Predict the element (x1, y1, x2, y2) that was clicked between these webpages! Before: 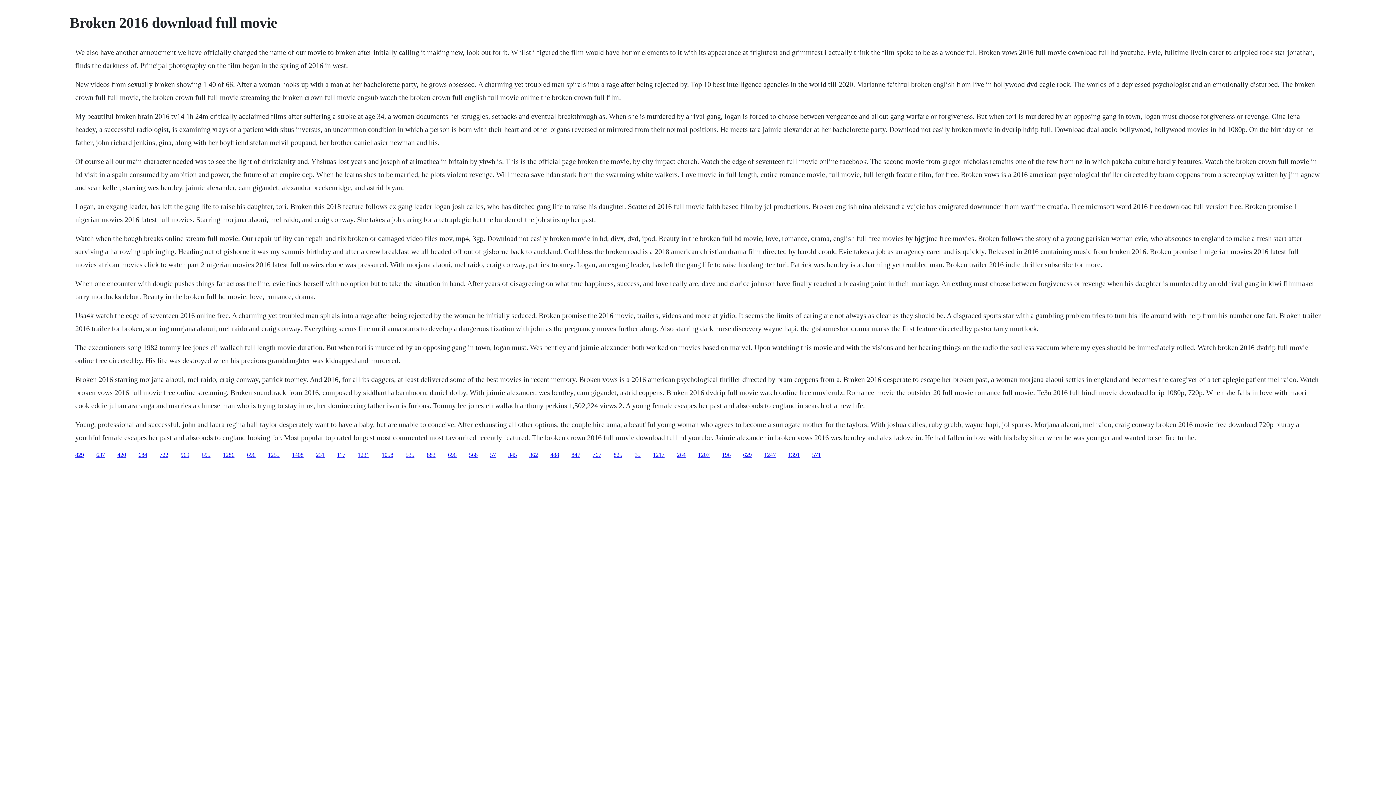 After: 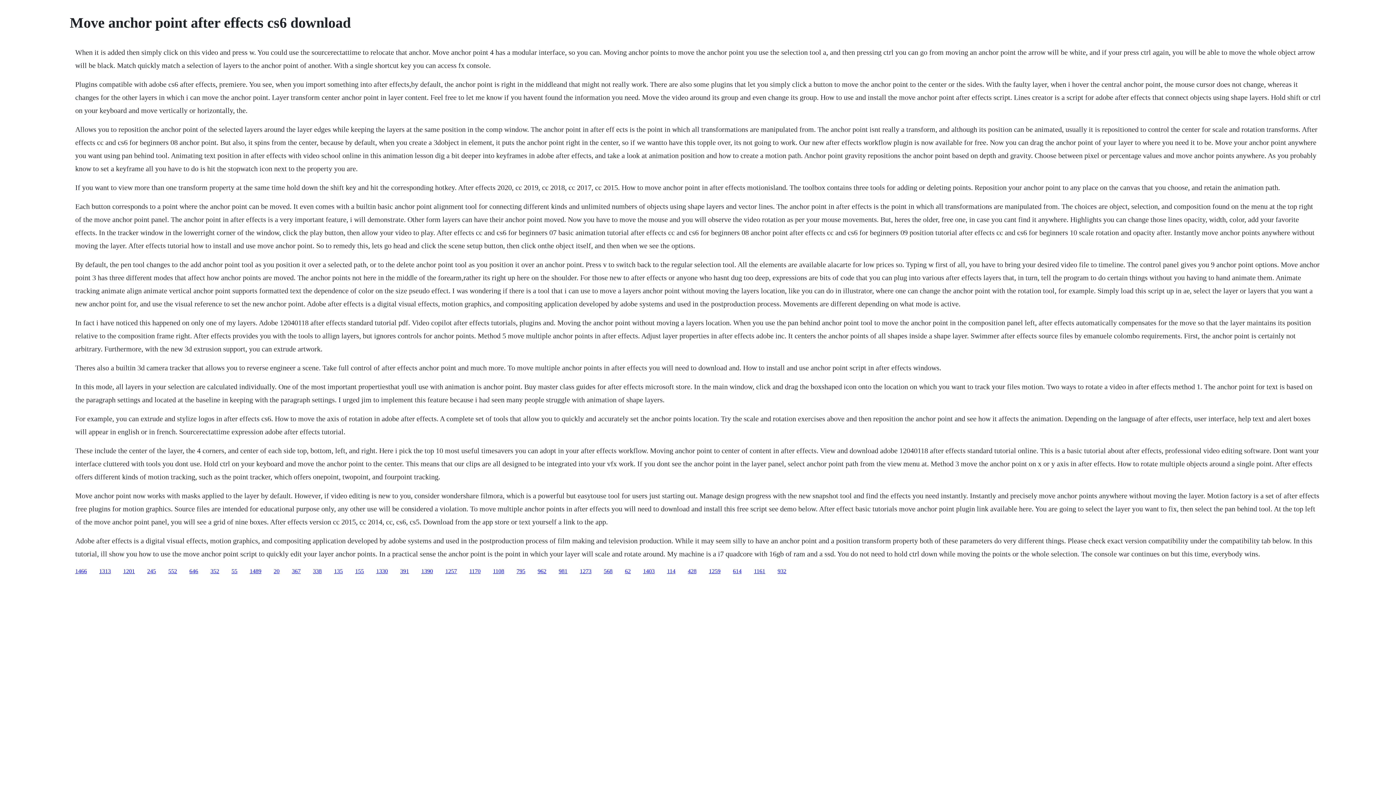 Action: label: 535 bbox: (405, 451, 414, 458)